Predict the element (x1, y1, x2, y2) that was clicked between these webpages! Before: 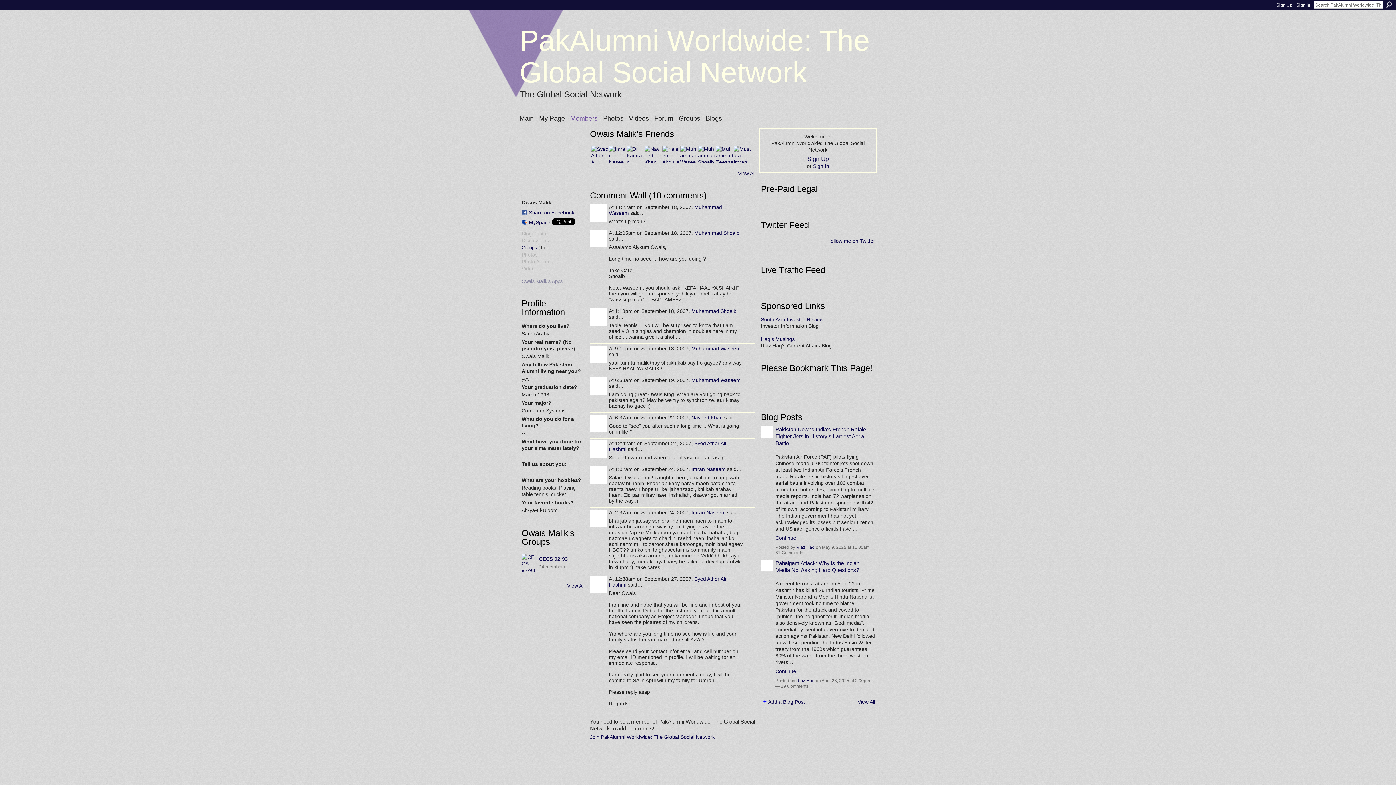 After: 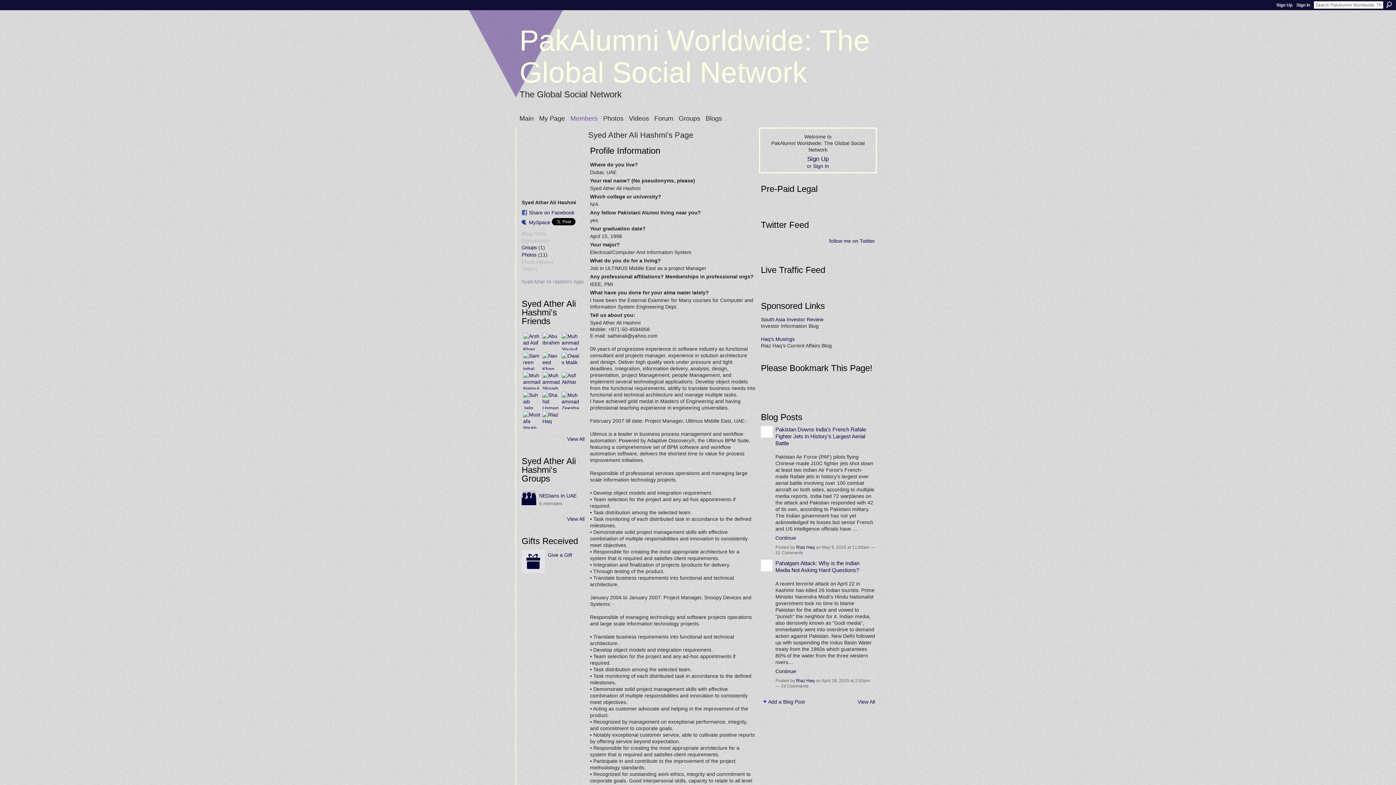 Action: bbox: (591, 145, 608, 163)